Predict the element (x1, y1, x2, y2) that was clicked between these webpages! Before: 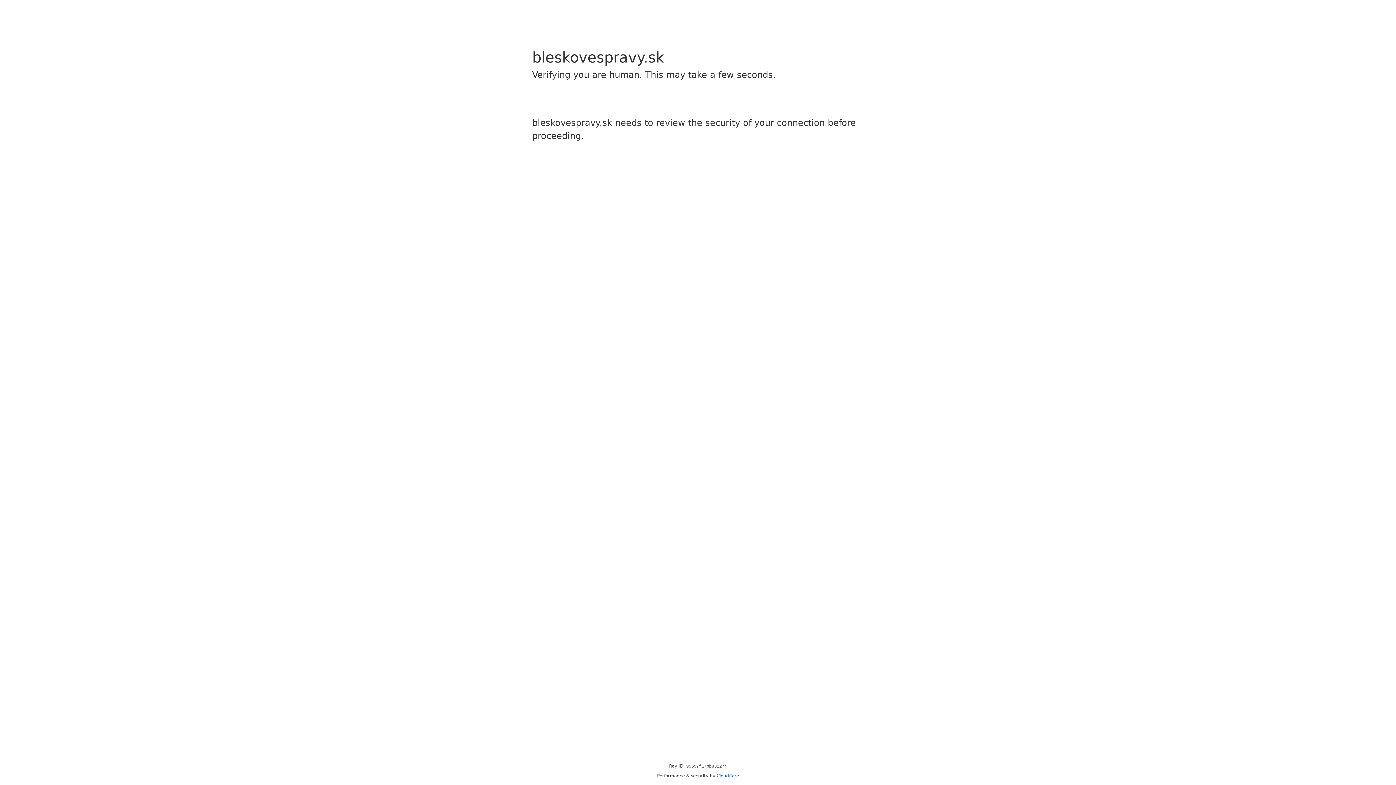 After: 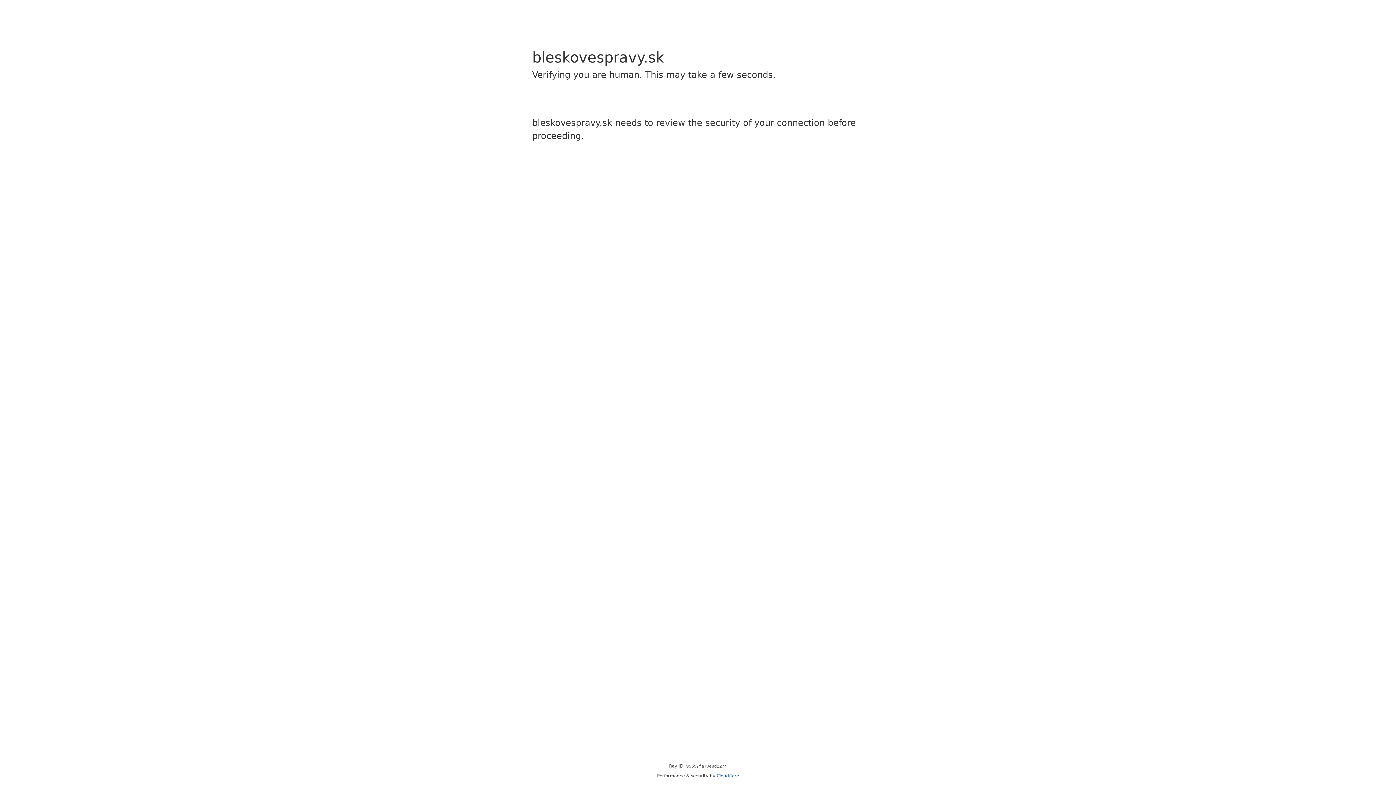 Action: bbox: (716, 773, 739, 778) label: Cloudflare